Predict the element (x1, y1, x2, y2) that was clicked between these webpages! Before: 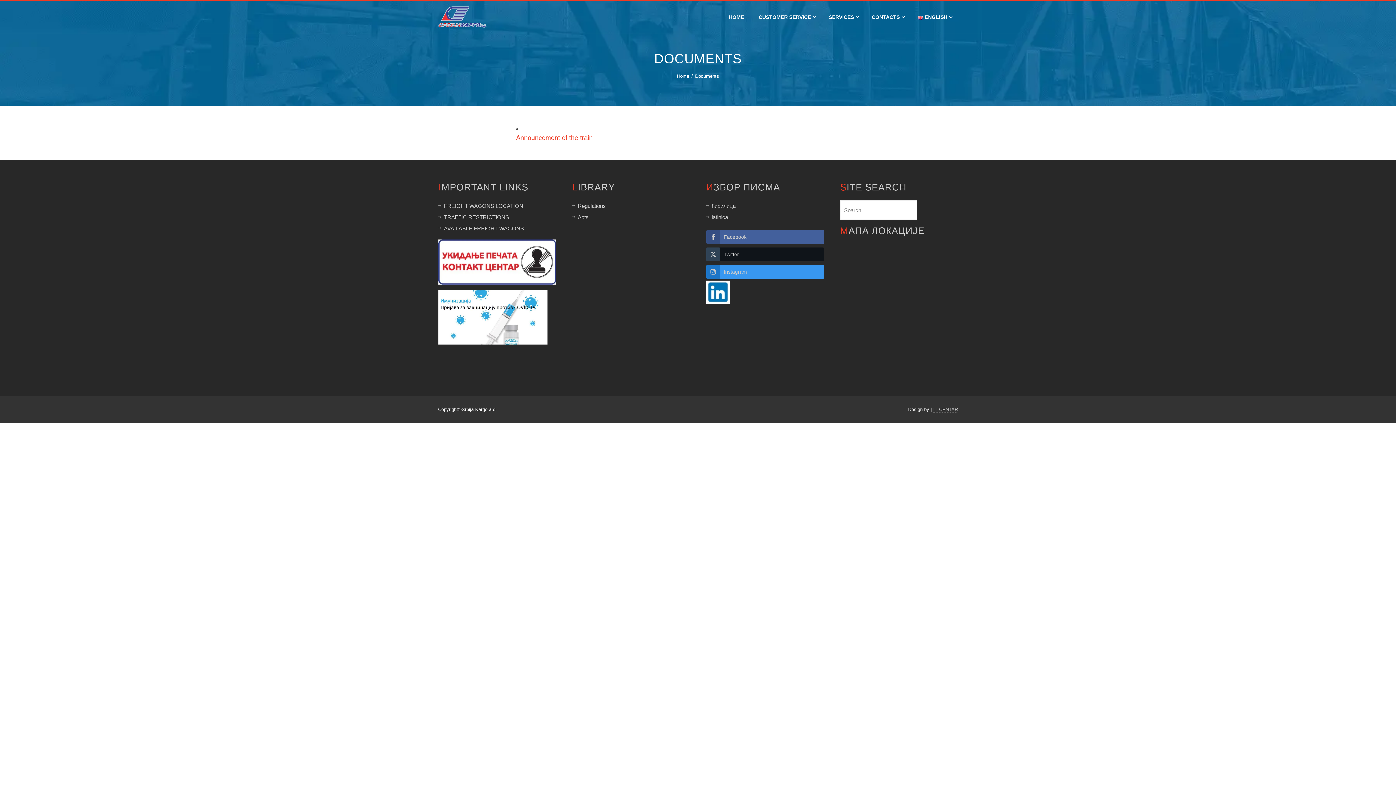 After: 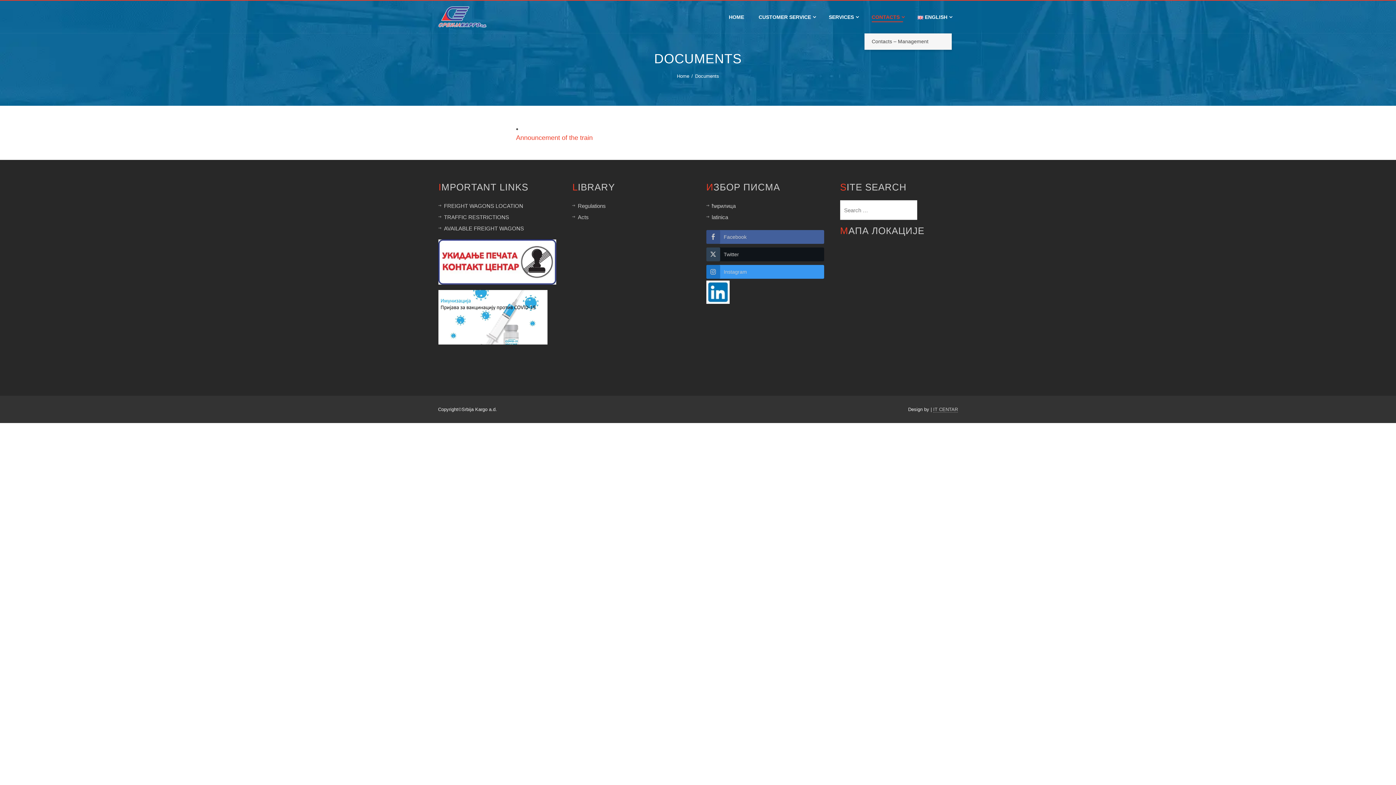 Action: label: CONTACTS bbox: (864, 0, 910, 33)